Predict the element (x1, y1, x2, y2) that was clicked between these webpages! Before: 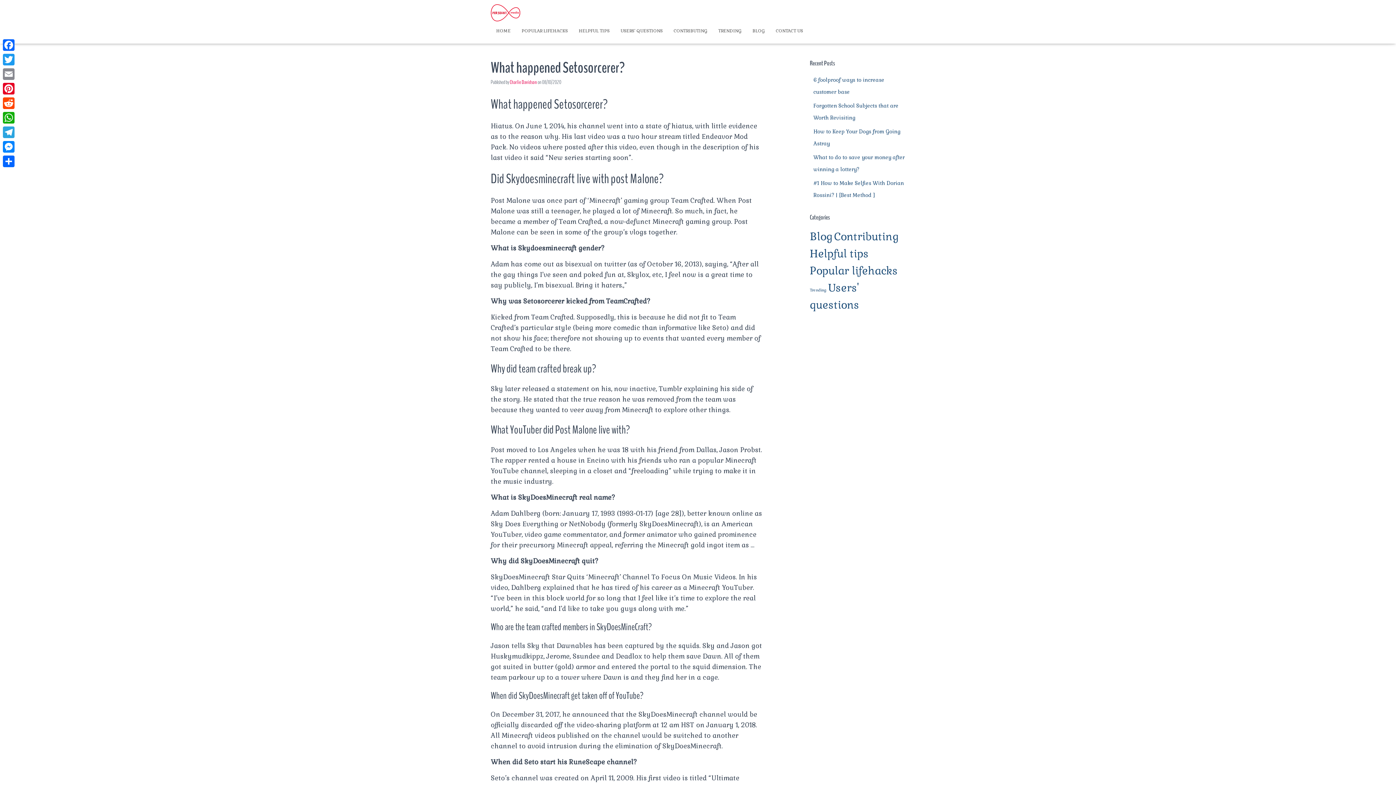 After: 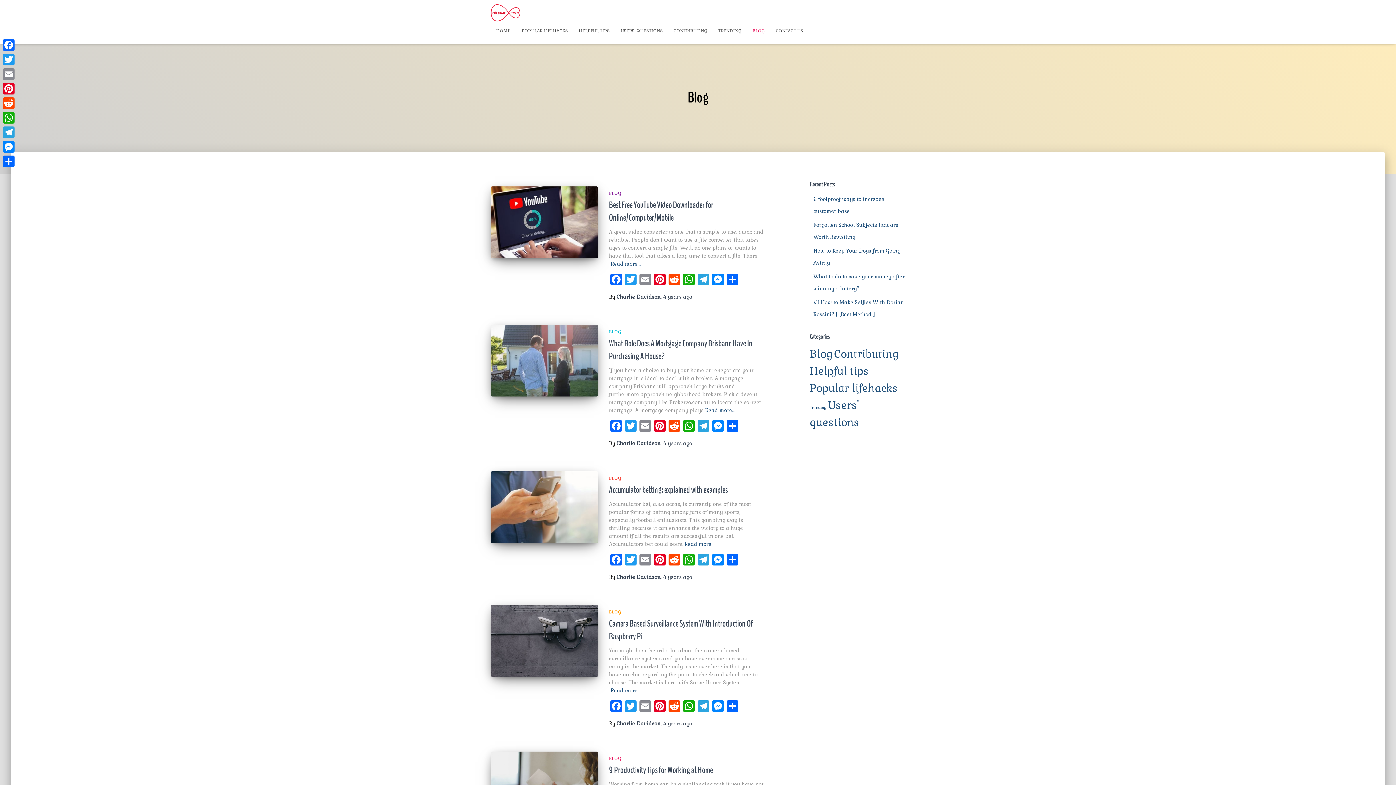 Action: label: BLOG bbox: (747, 21, 770, 39)